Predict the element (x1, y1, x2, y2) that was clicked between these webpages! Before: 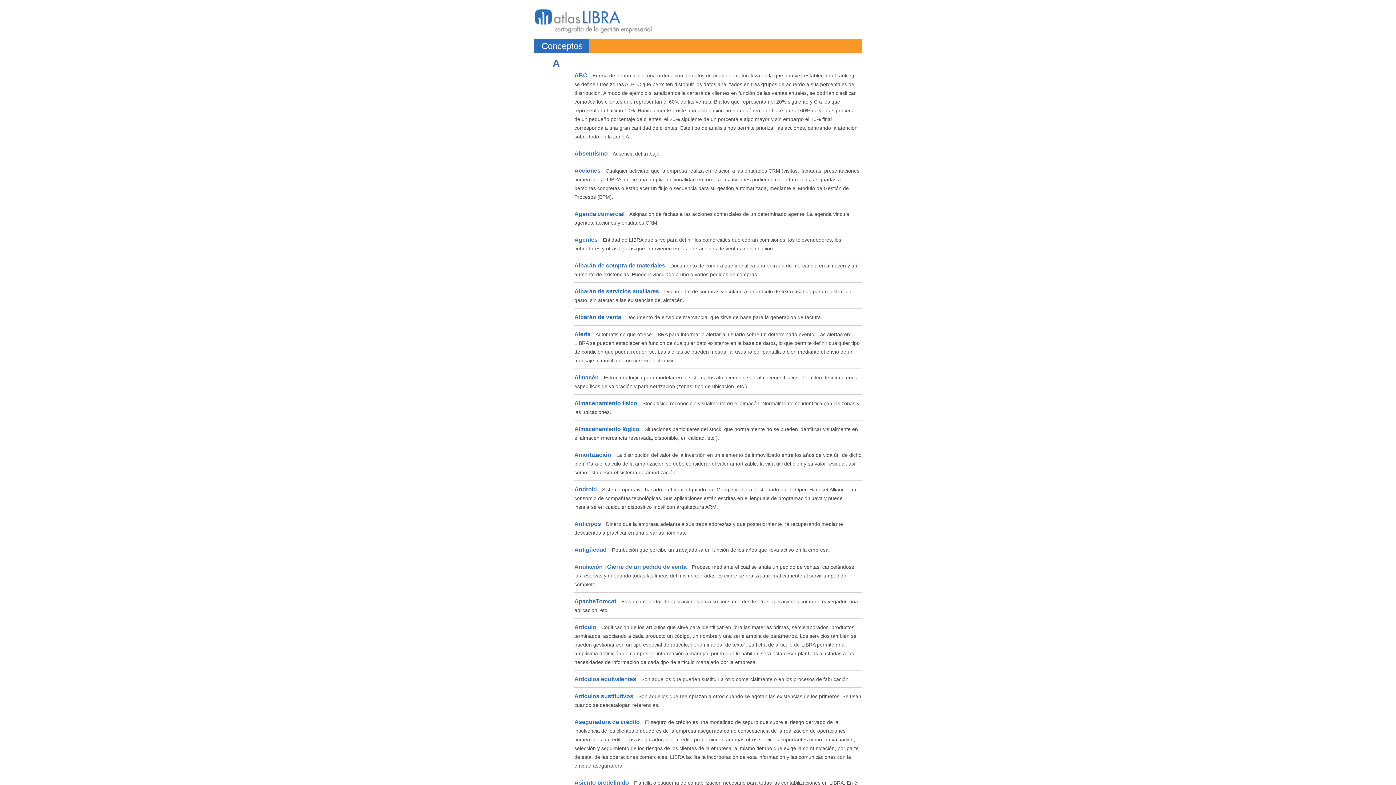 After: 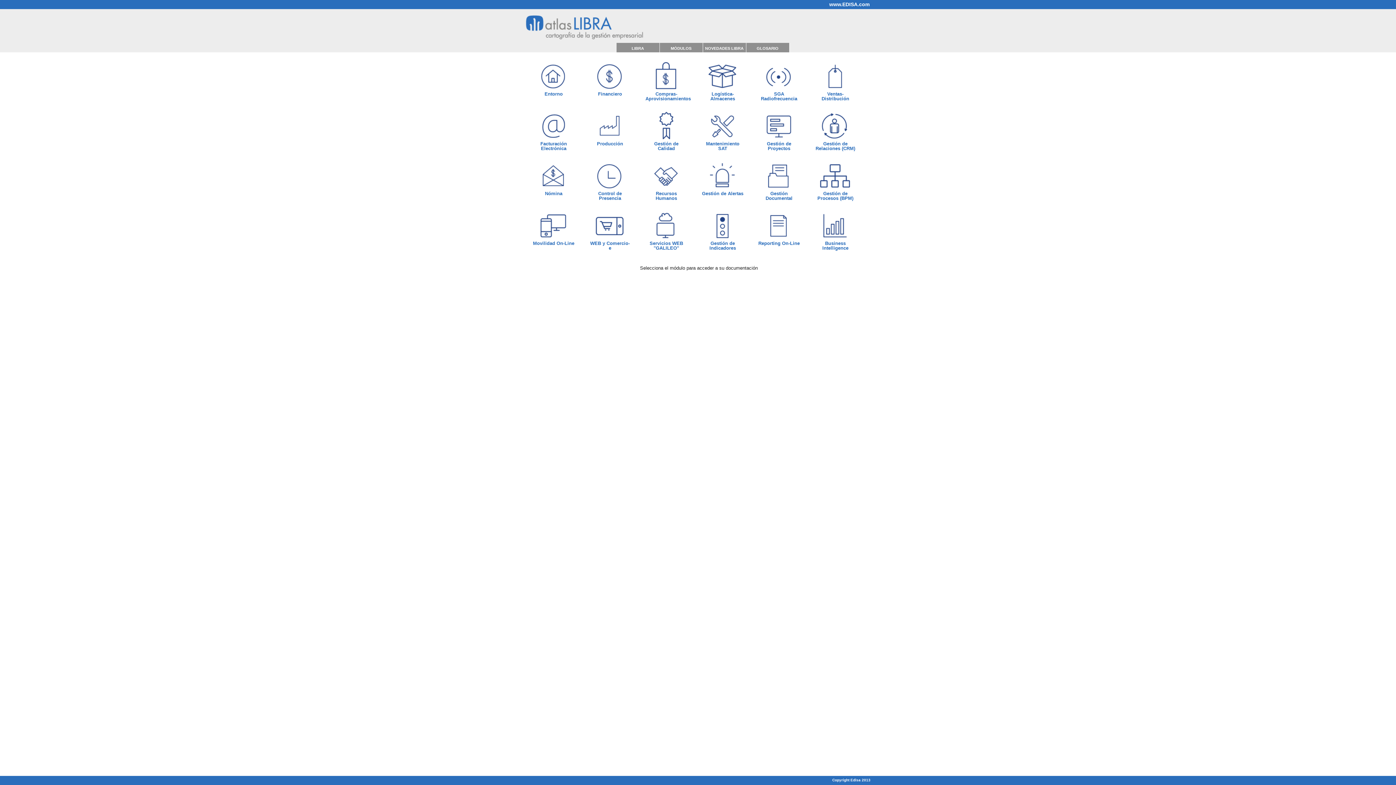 Action: bbox: (534, 32, 655, 37)